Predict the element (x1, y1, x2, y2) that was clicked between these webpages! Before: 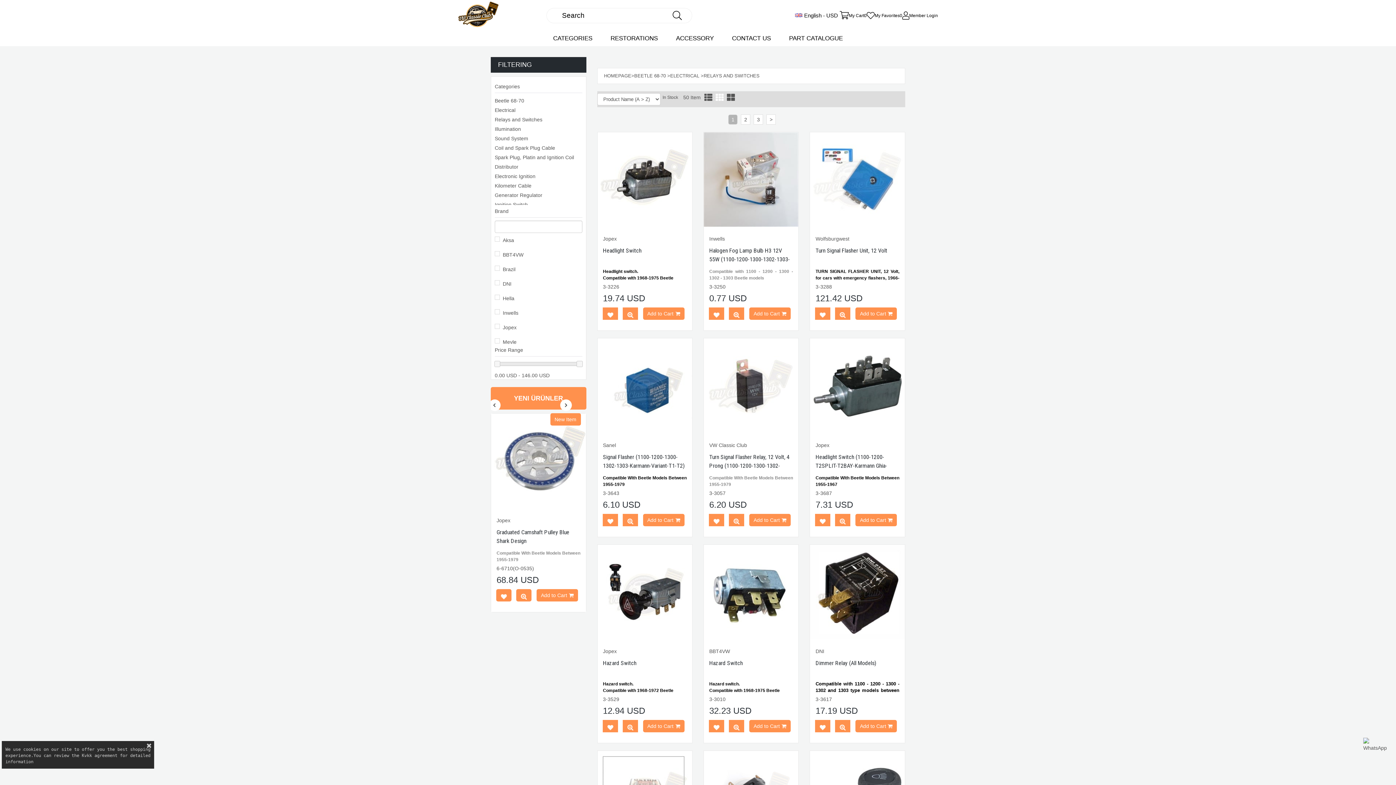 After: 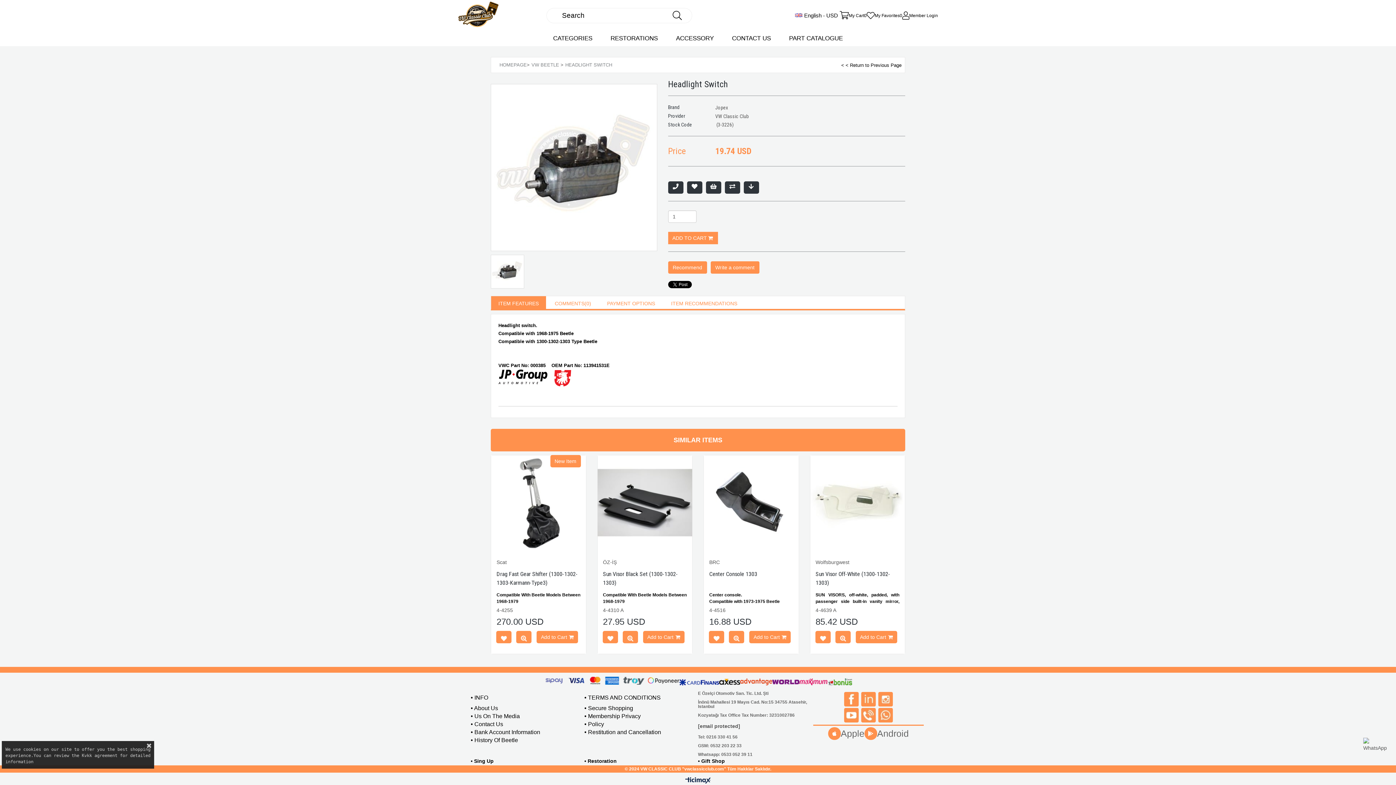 Action: bbox: (622, 309, 638, 321) label: View Item